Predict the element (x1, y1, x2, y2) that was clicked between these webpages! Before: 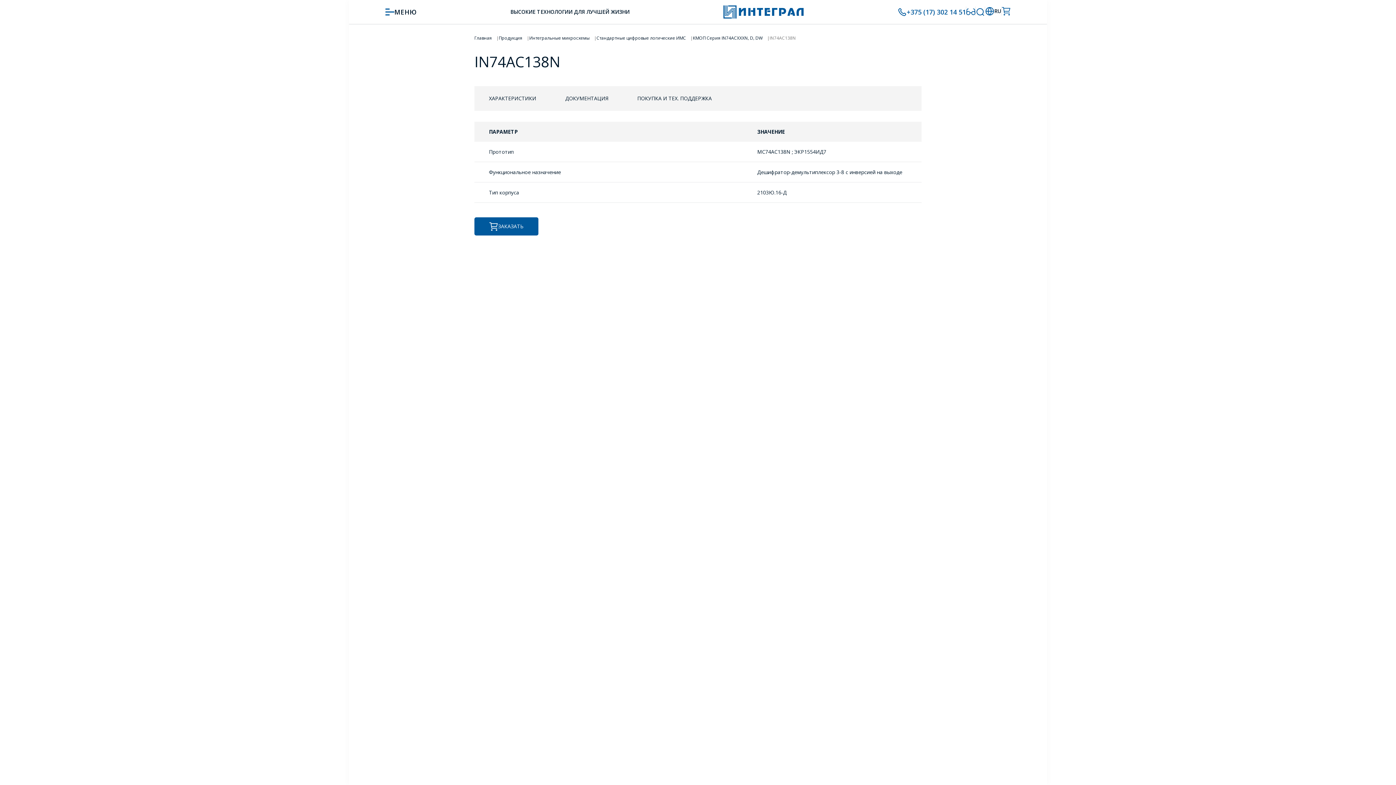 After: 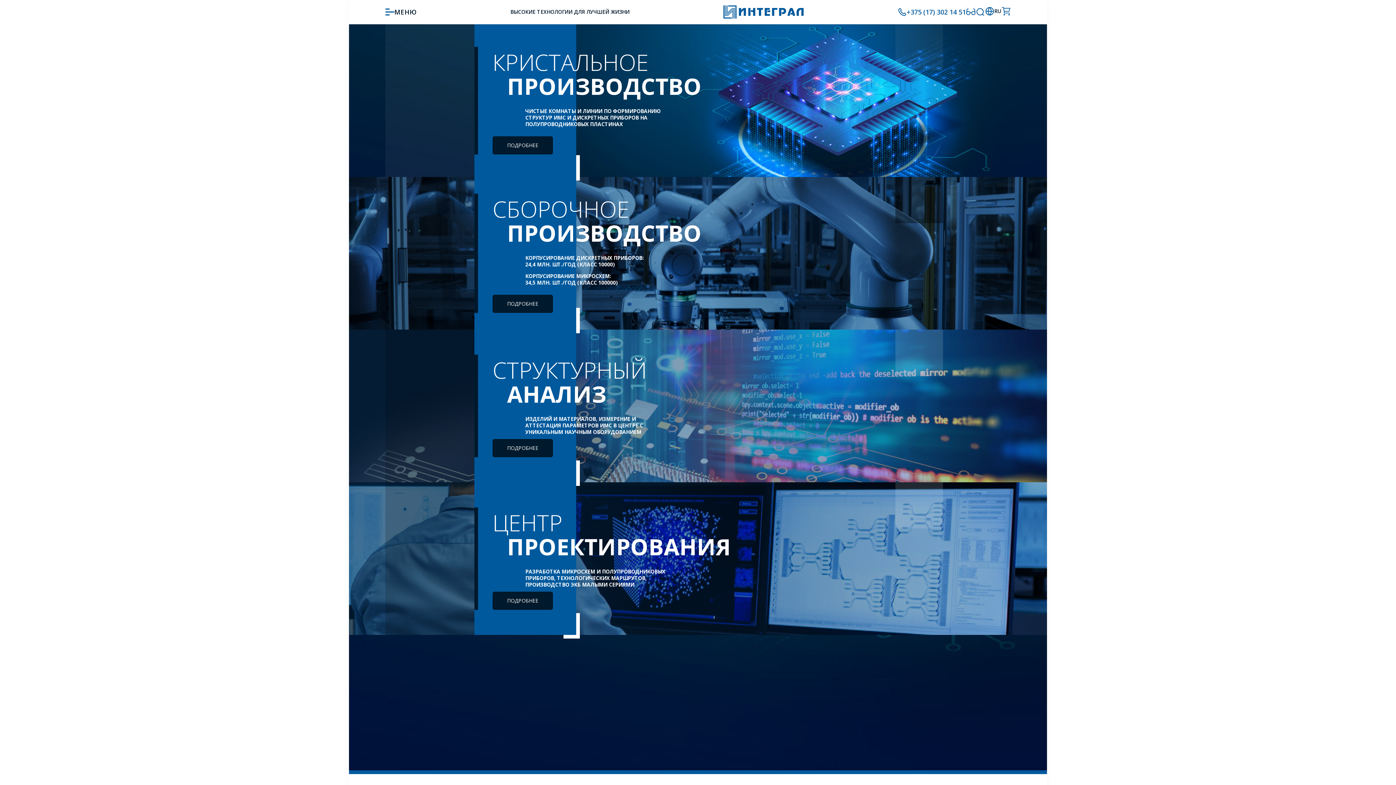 Action: bbox: (723, 5, 804, 18)